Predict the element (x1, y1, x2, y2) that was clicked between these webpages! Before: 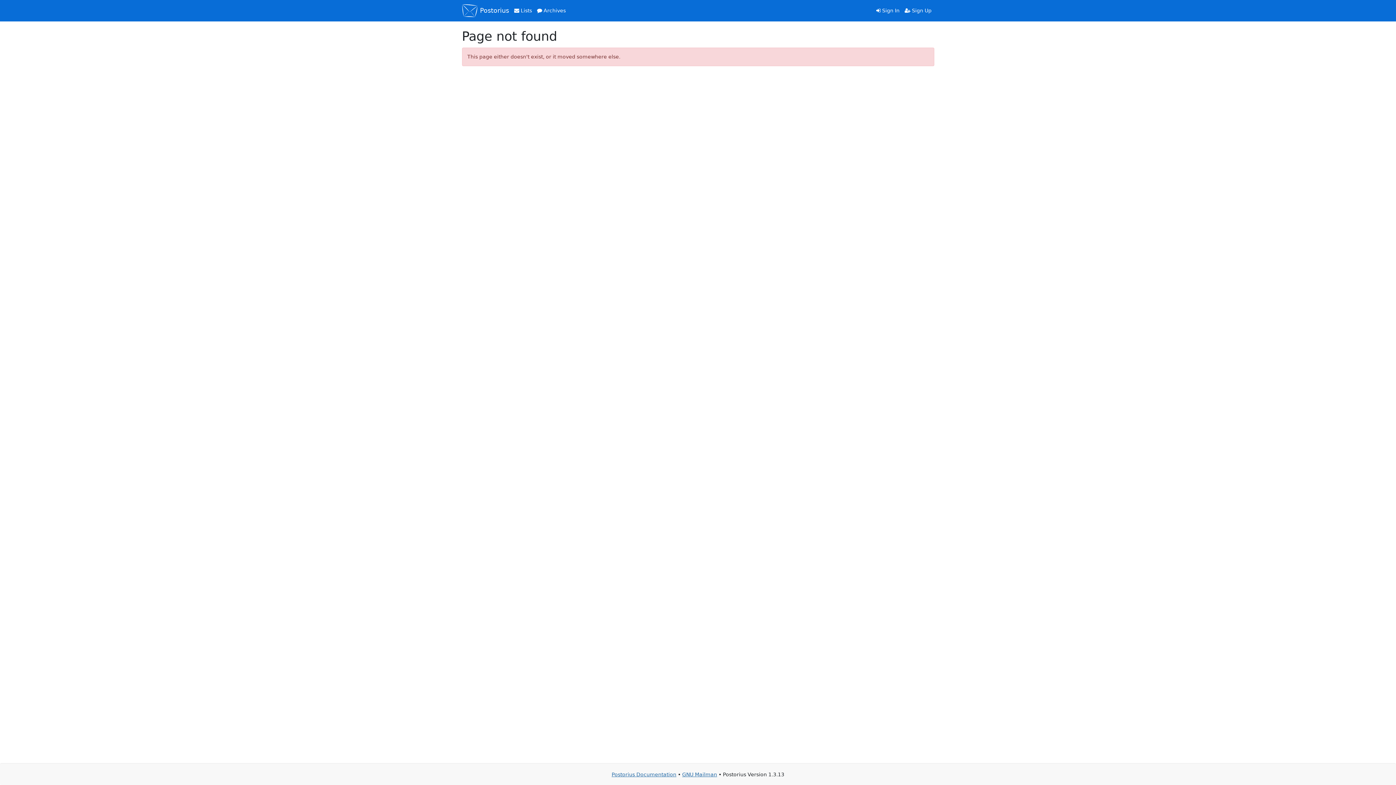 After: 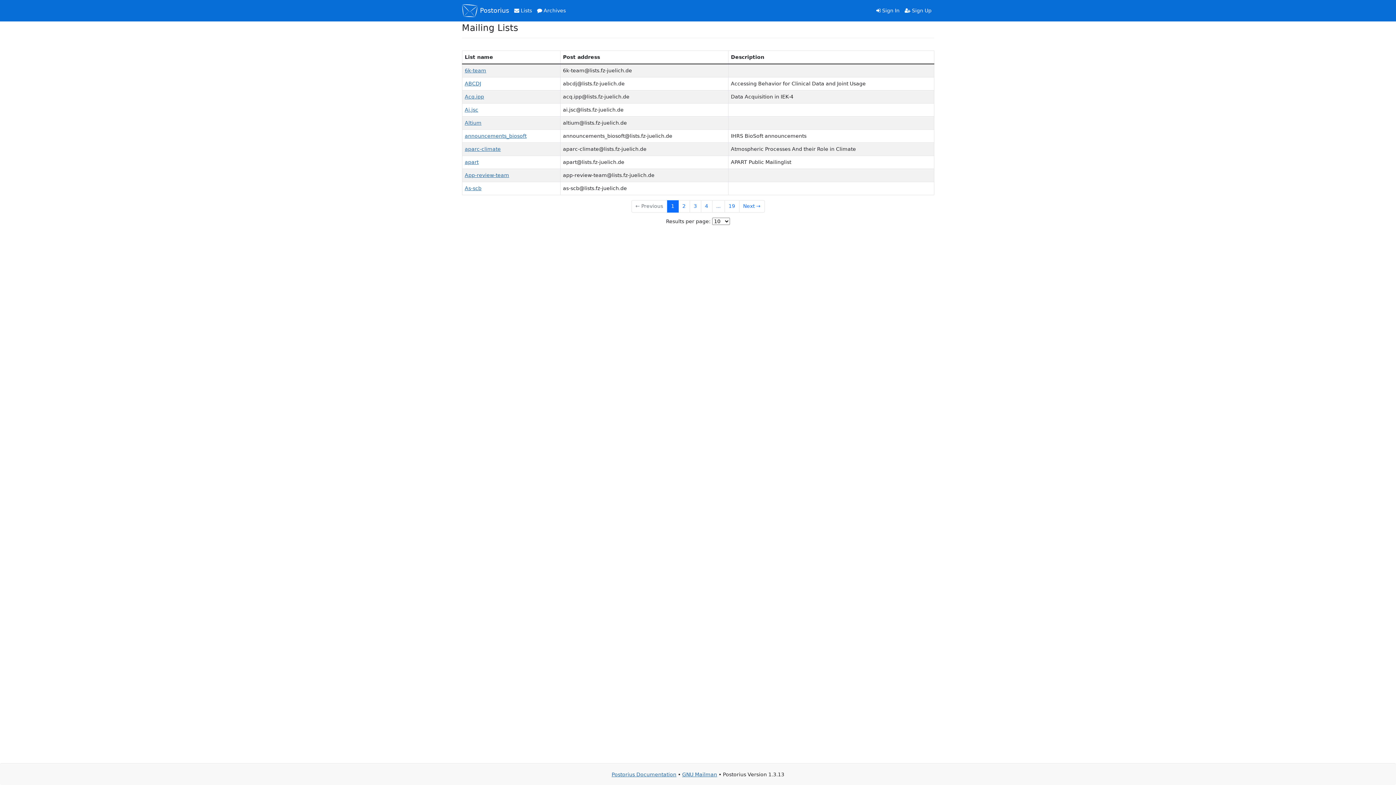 Action: label:  Postorius bbox: (462, 2, 509, 18)